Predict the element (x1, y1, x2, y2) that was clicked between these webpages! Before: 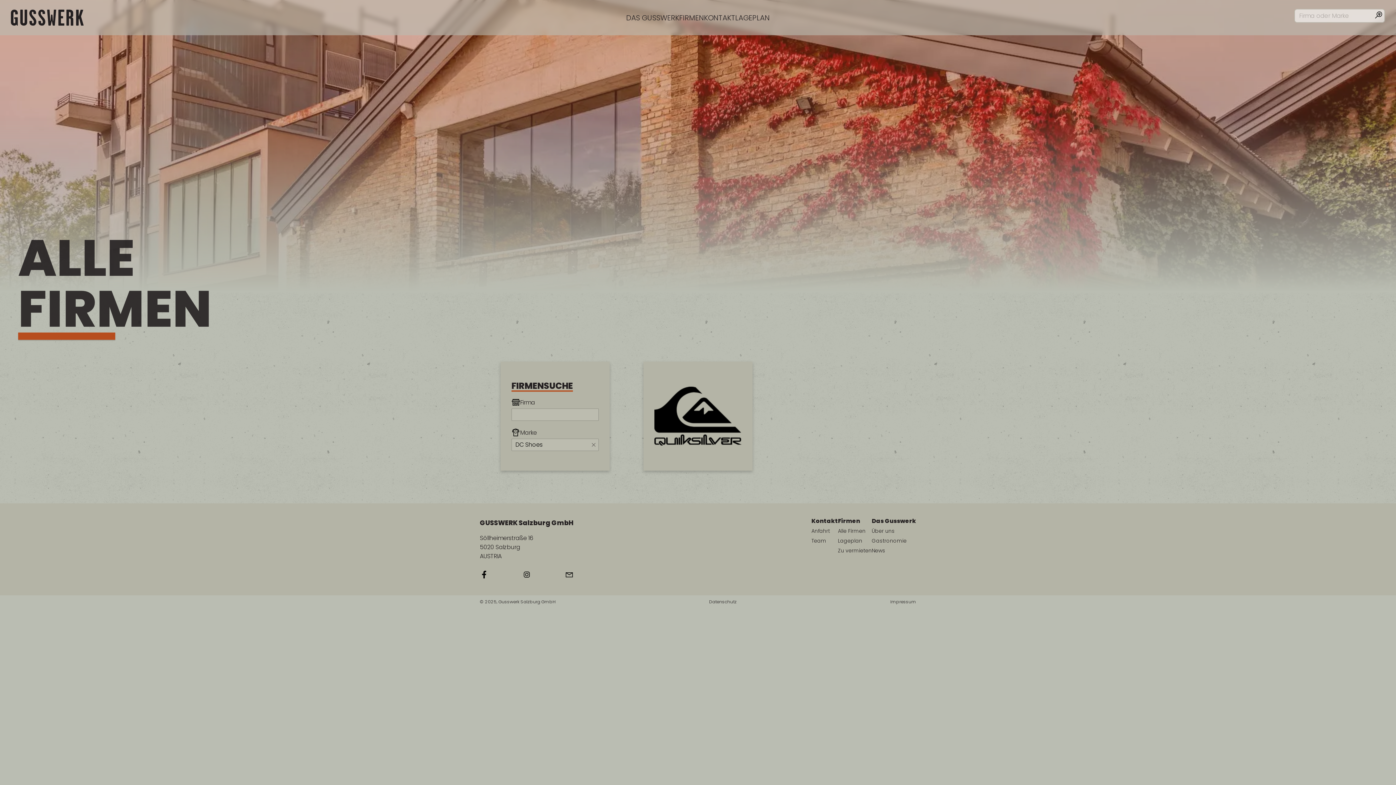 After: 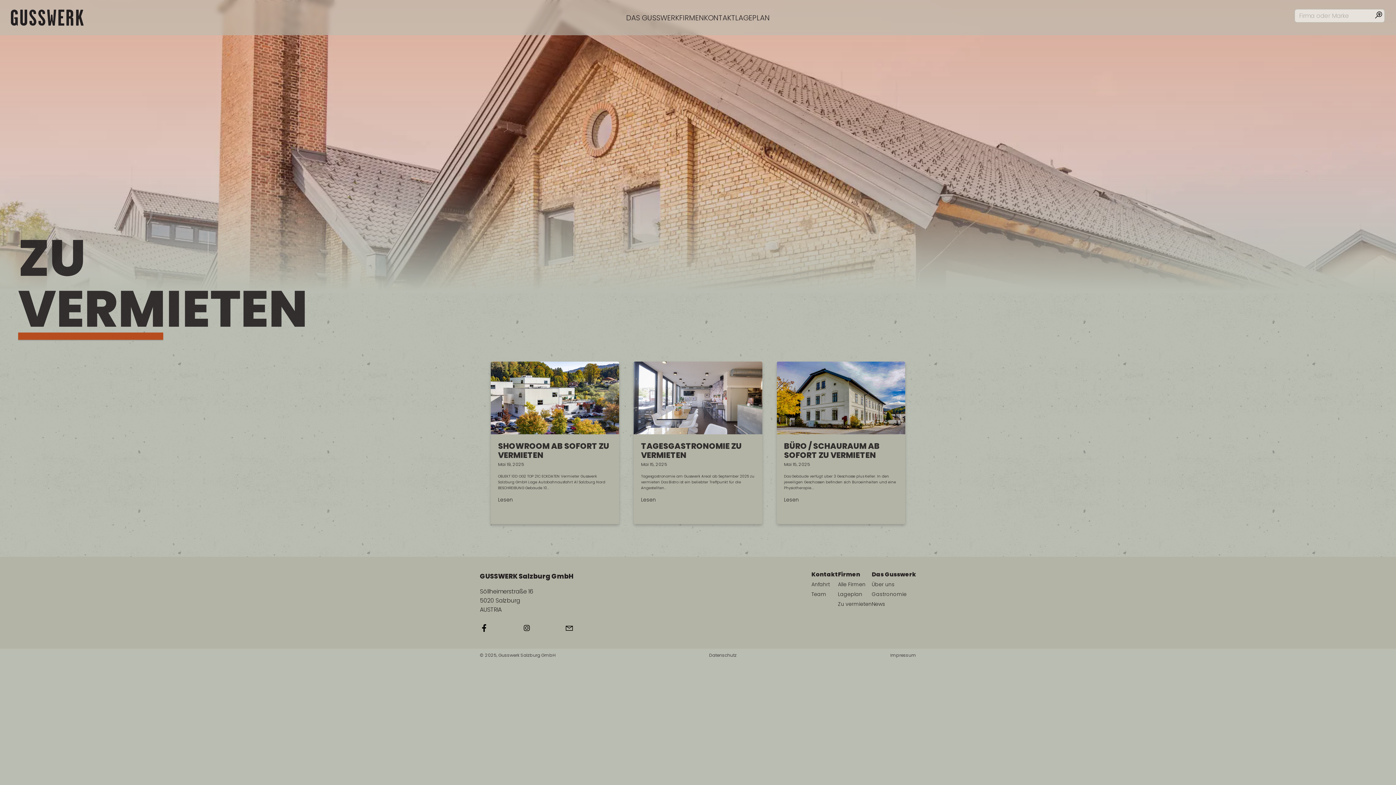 Action: bbox: (838, 547, 872, 554) label: Zu vermieten